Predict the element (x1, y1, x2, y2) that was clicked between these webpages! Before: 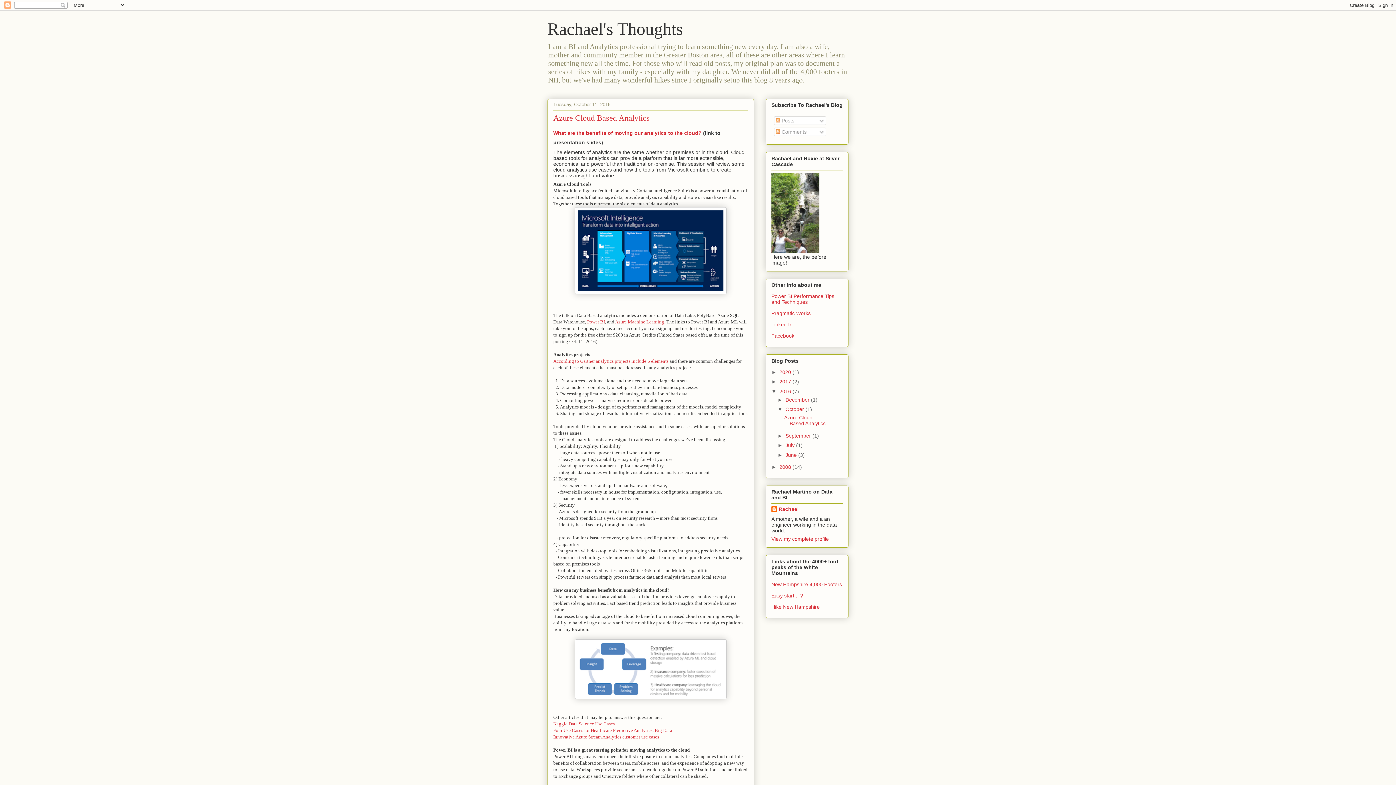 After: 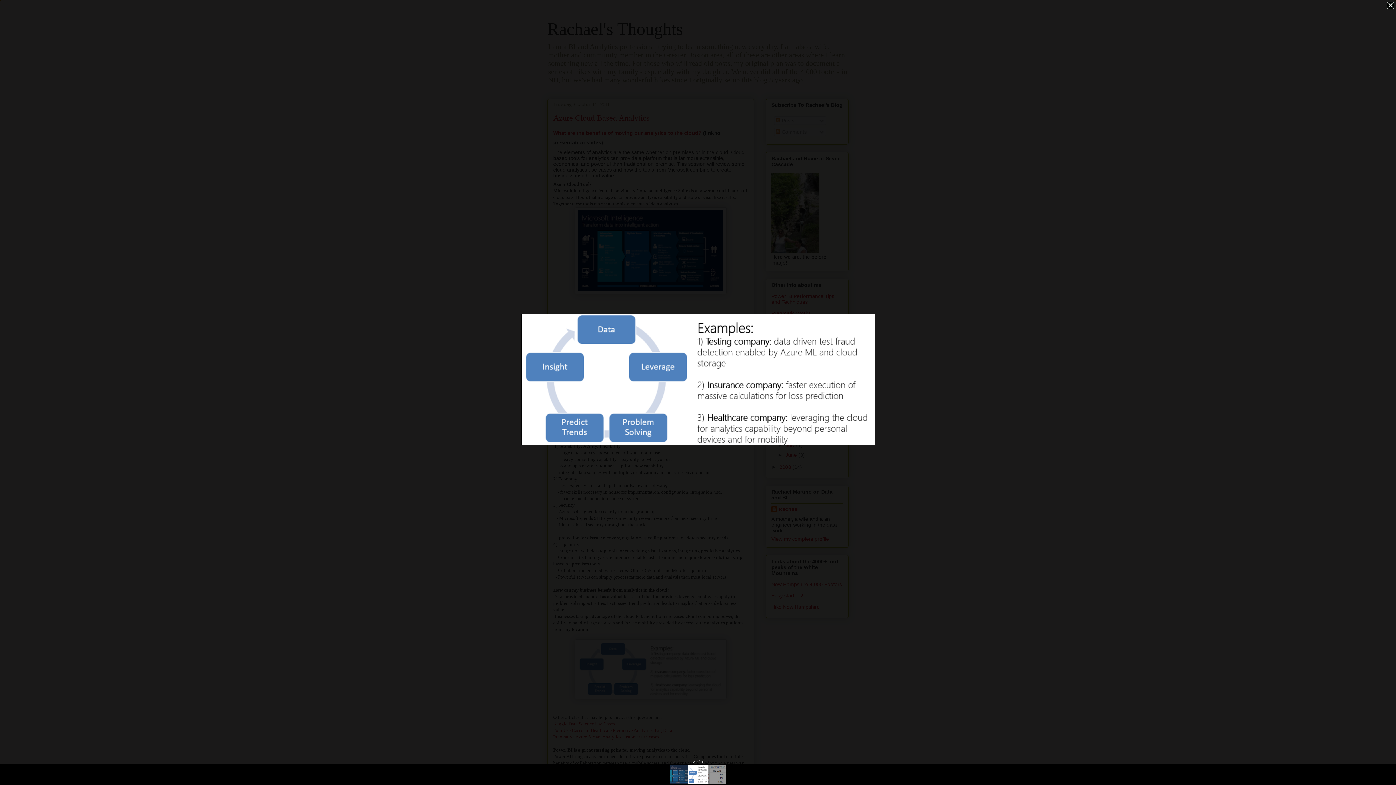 Action: bbox: (574, 695, 726, 700)